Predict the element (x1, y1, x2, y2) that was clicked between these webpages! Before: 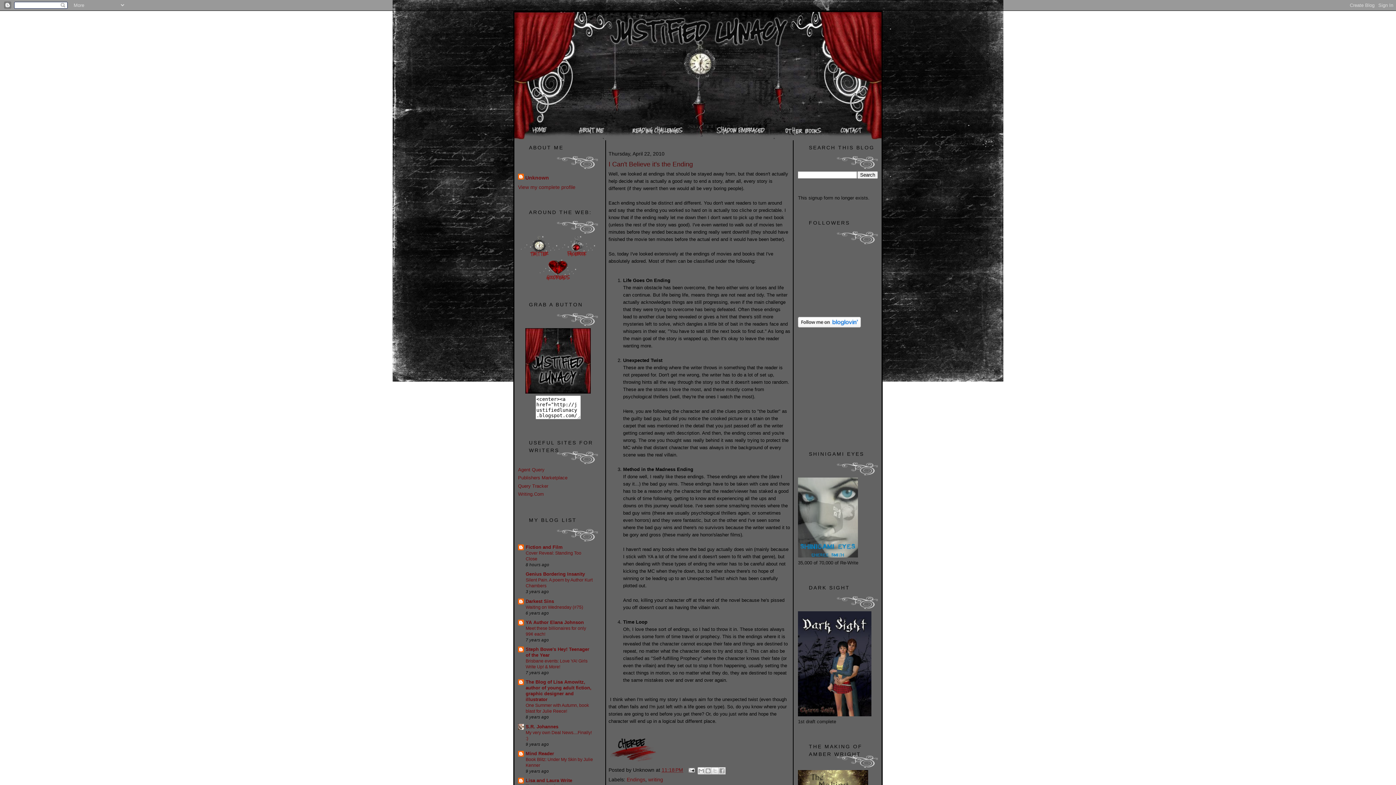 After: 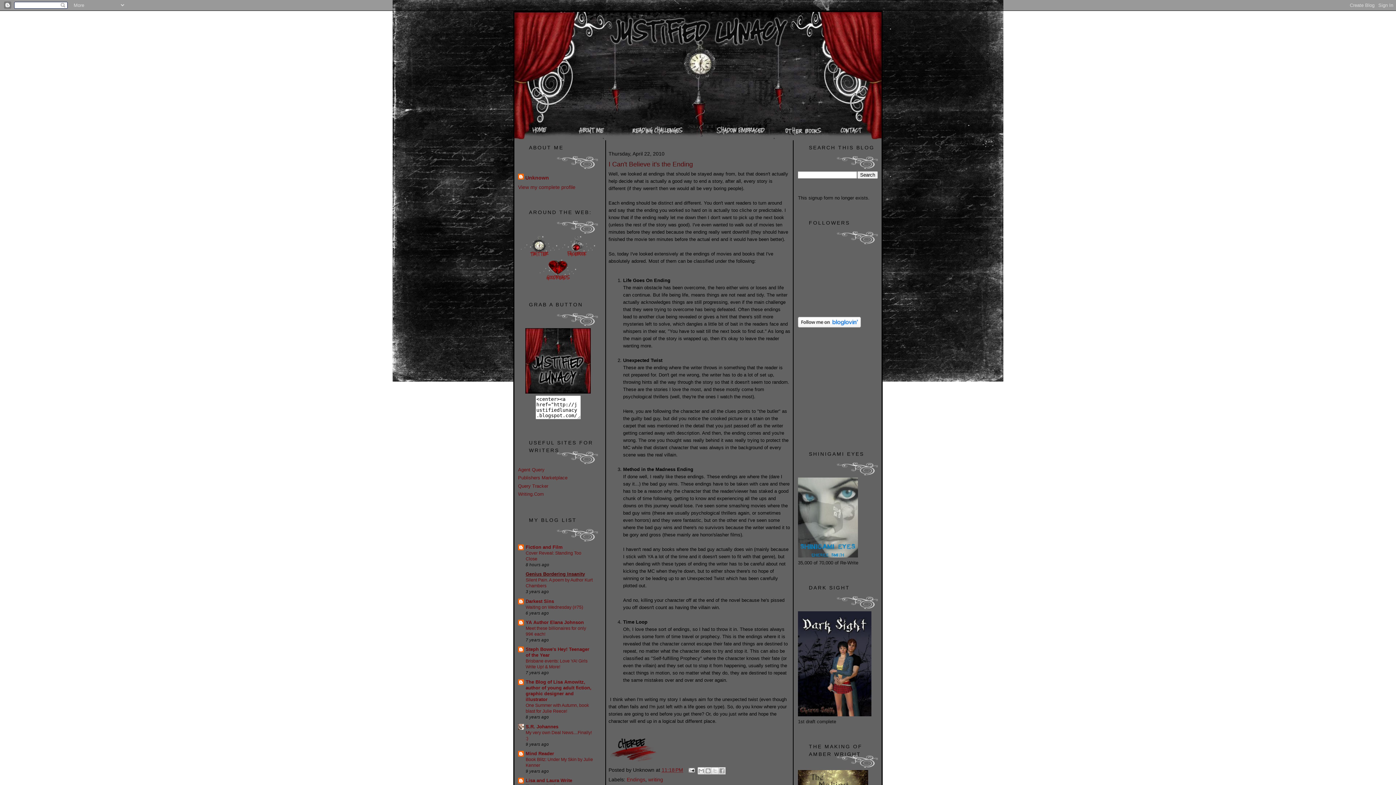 Action: bbox: (525, 571, 585, 577) label: Genius Bordering Insanity